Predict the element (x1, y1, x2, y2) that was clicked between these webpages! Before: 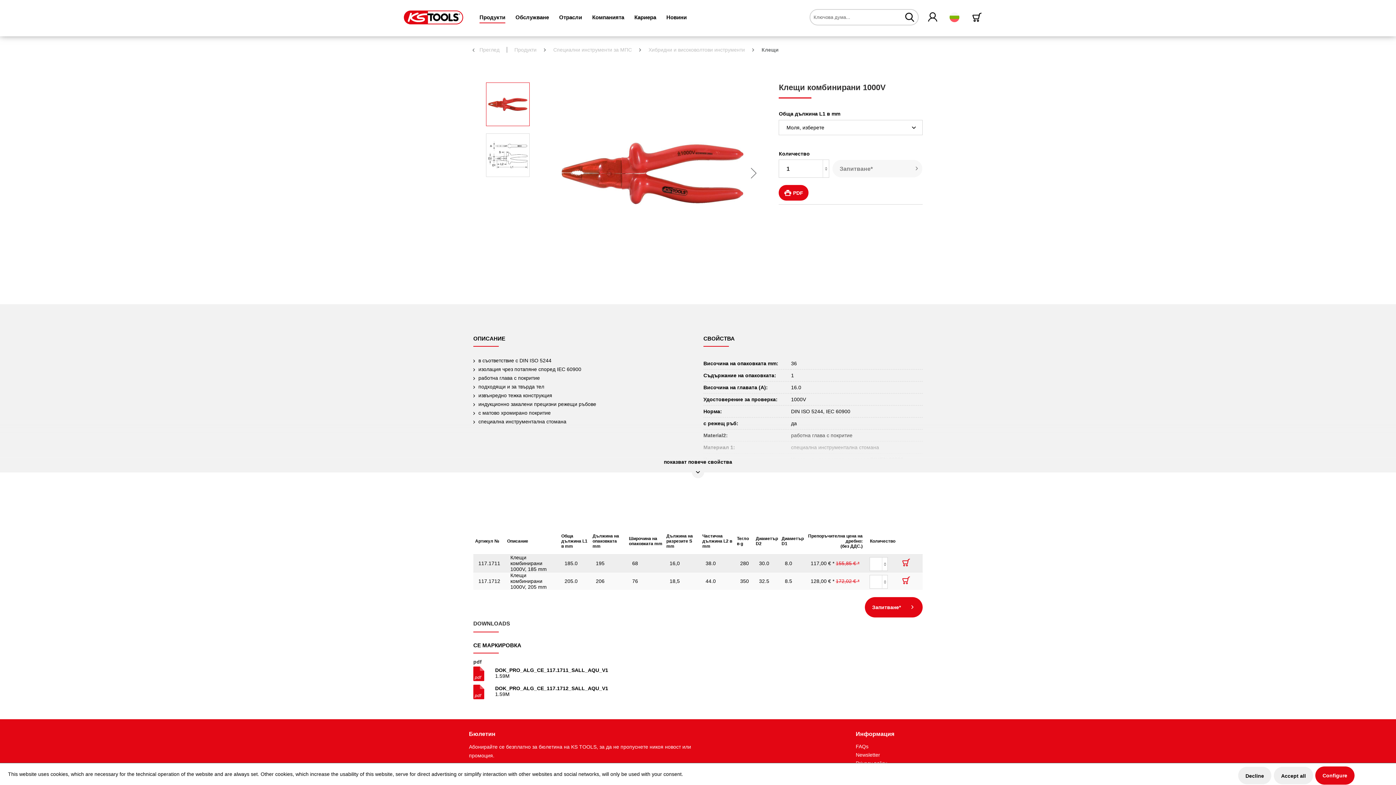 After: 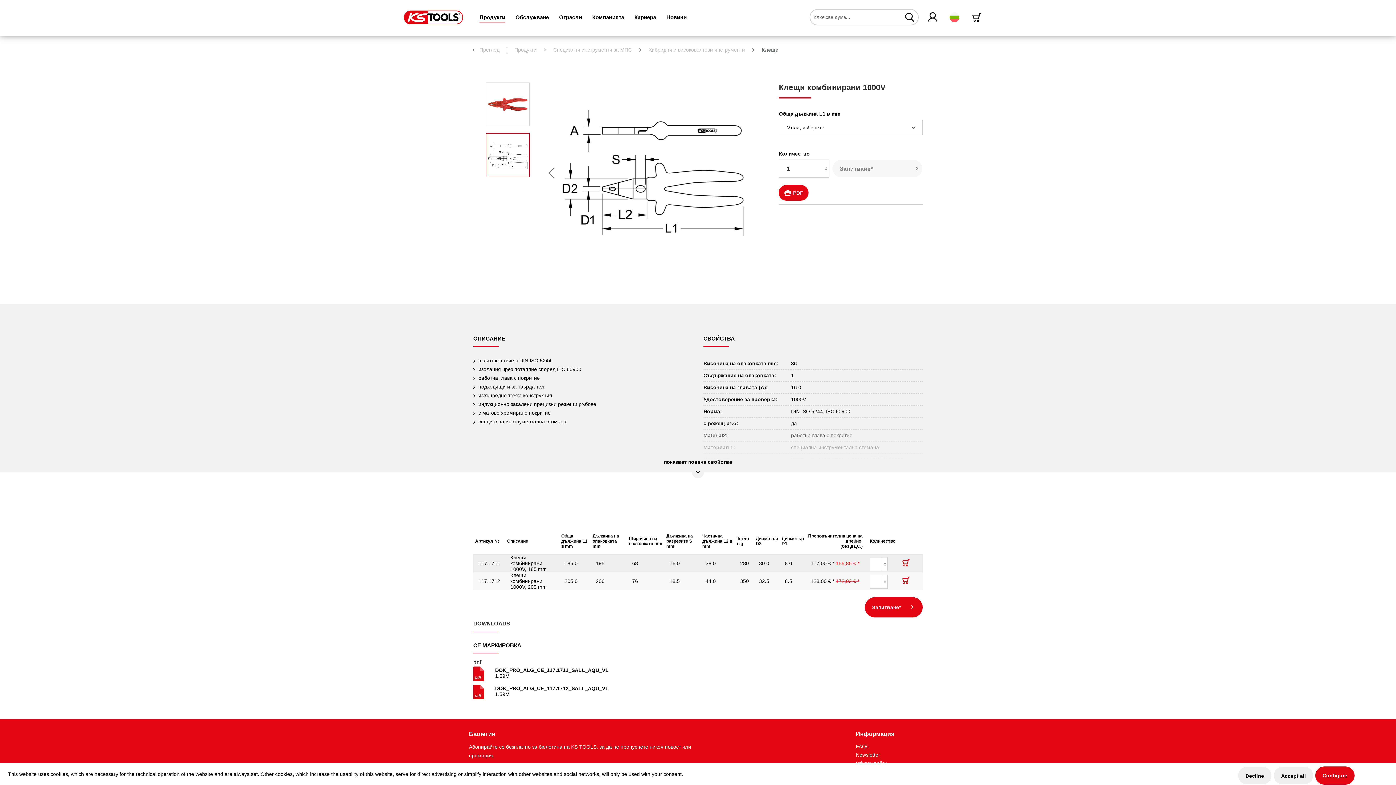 Action: bbox: (486, 133, 529, 177)